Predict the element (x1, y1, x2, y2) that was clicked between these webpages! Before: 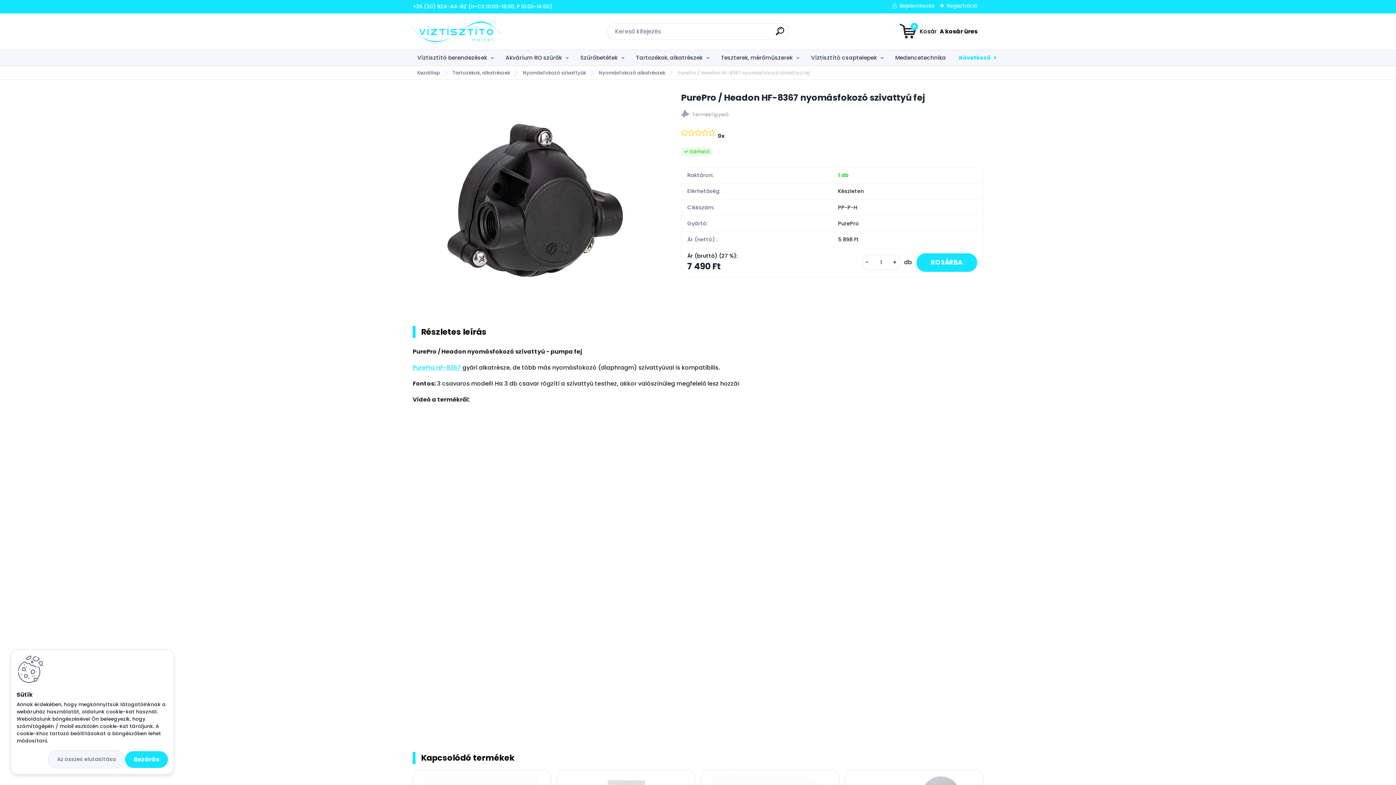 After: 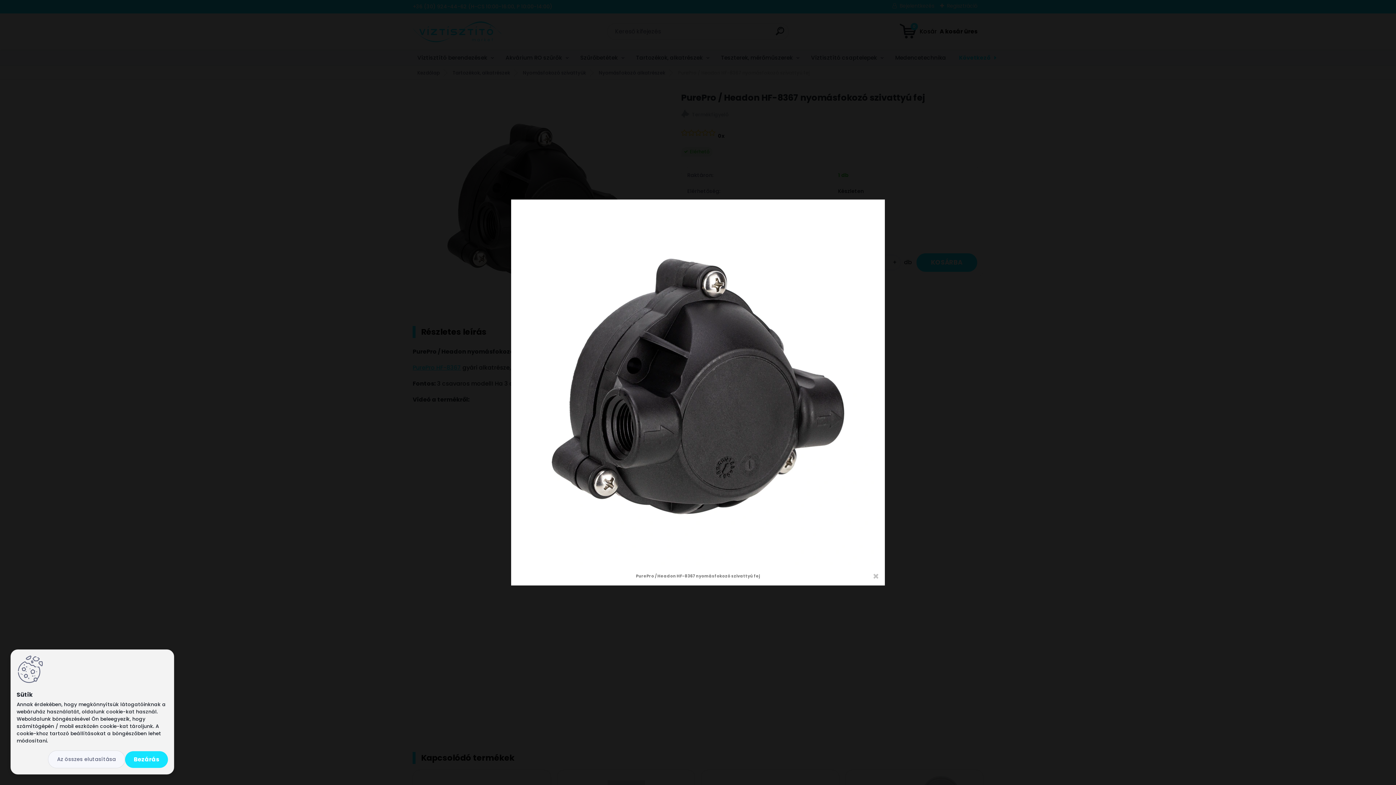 Action: bbox: (426, 91, 644, 309)